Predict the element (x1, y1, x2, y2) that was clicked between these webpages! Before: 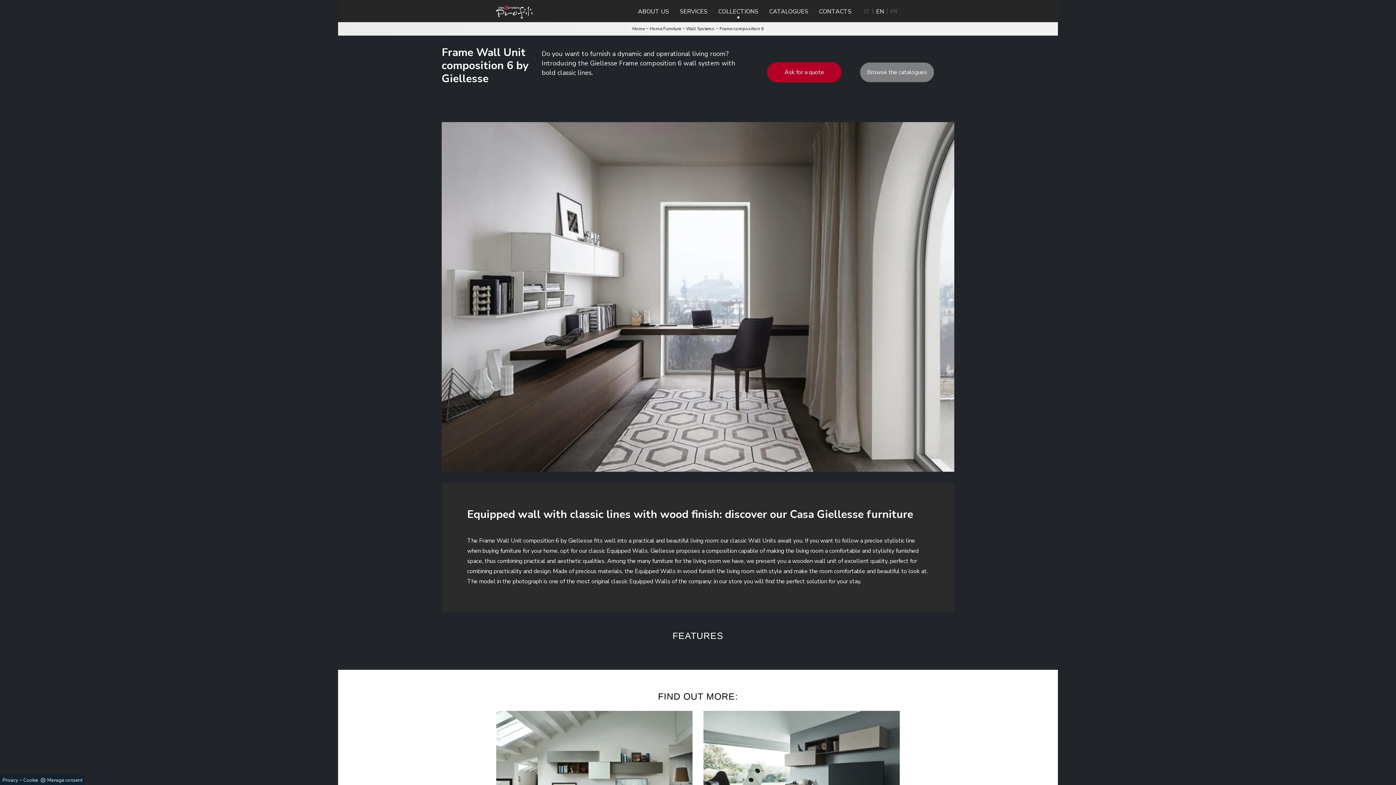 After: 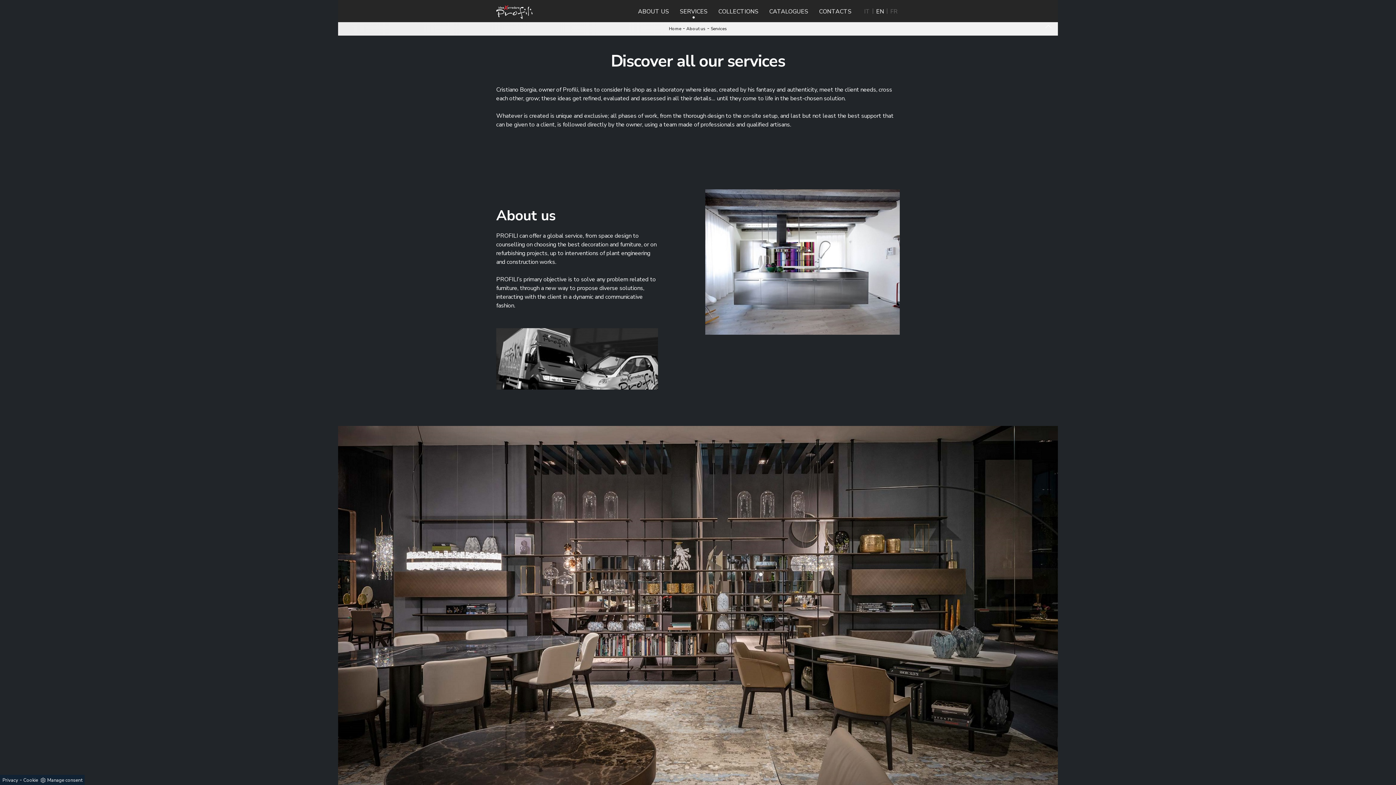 Action: label: SERVICES bbox: (674, 2, 713, 19)